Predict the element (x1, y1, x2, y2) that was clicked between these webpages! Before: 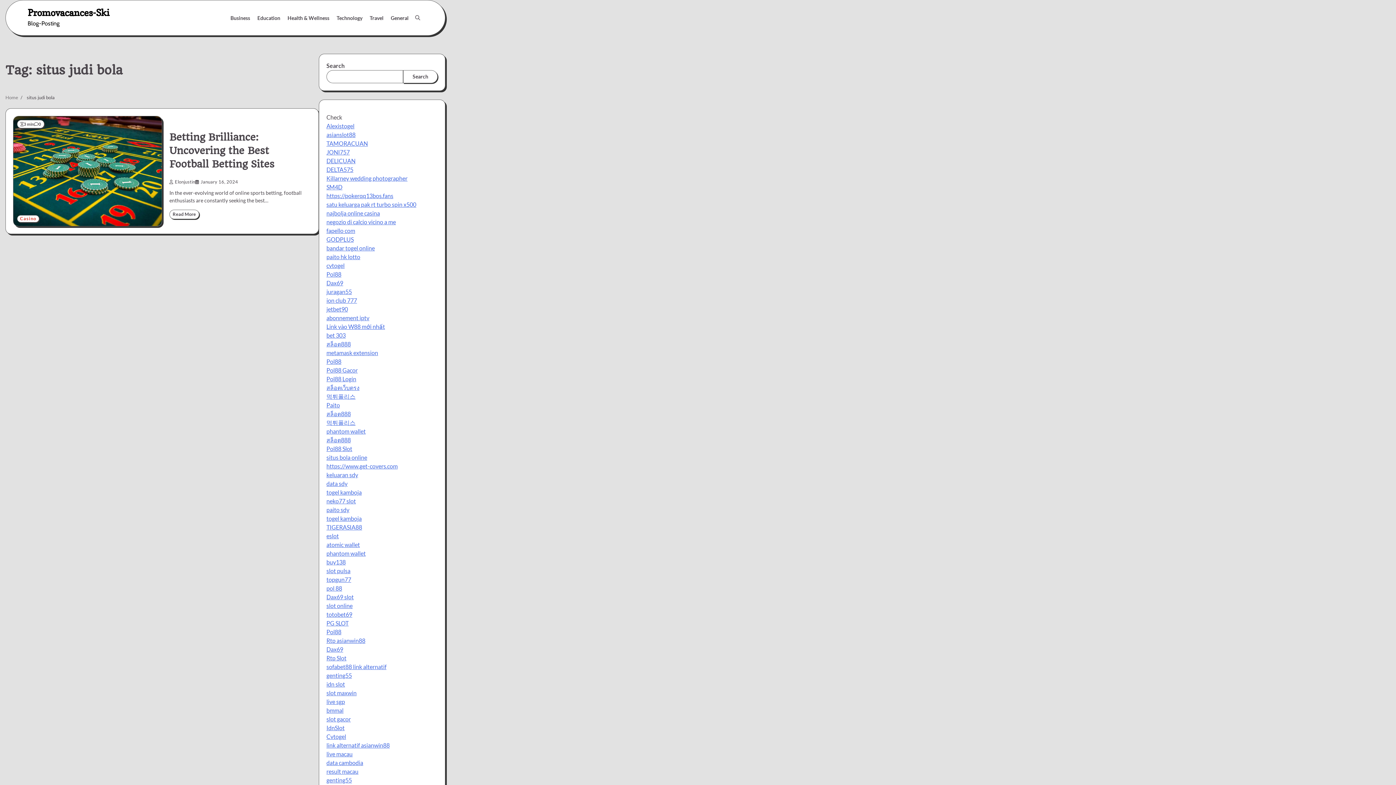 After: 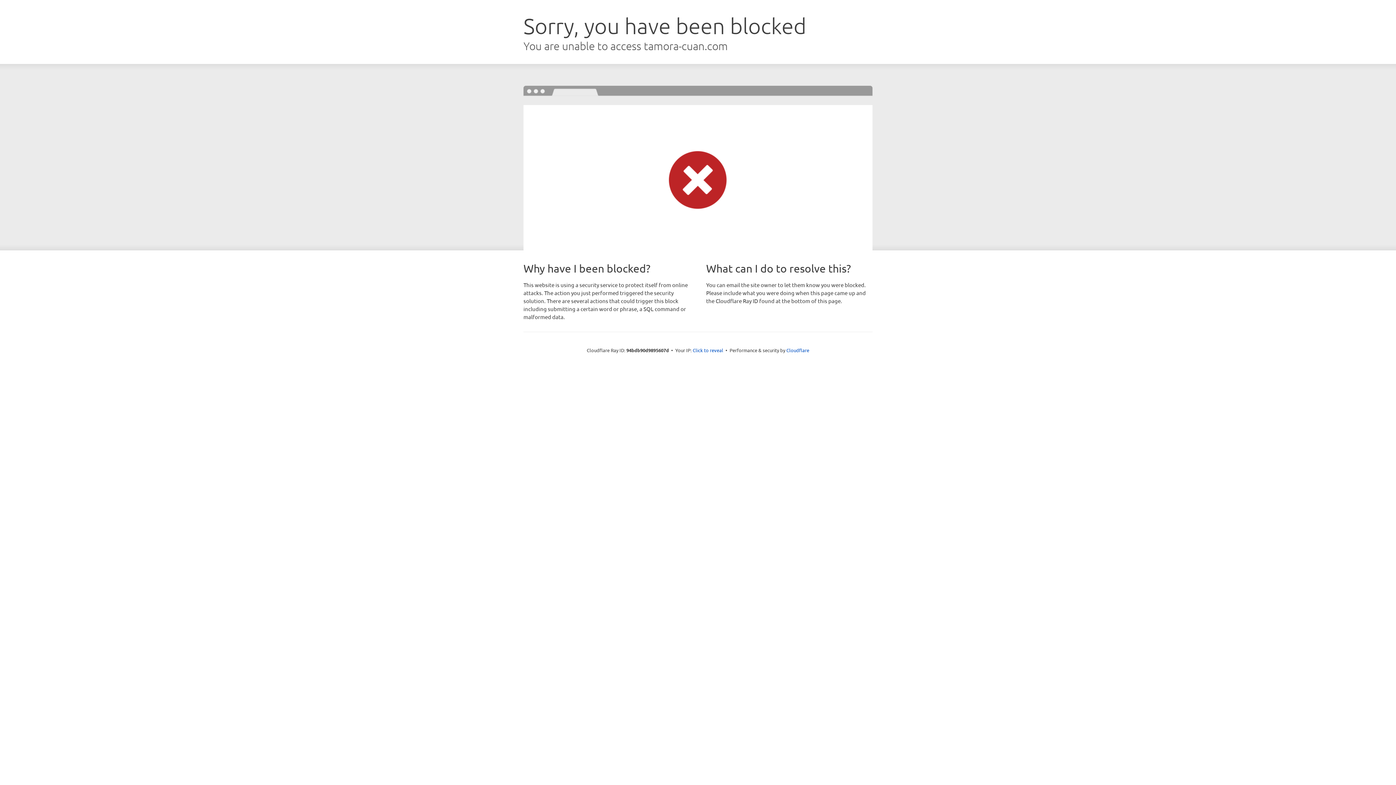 Action: label: TAMORACUAN bbox: (326, 140, 368, 146)